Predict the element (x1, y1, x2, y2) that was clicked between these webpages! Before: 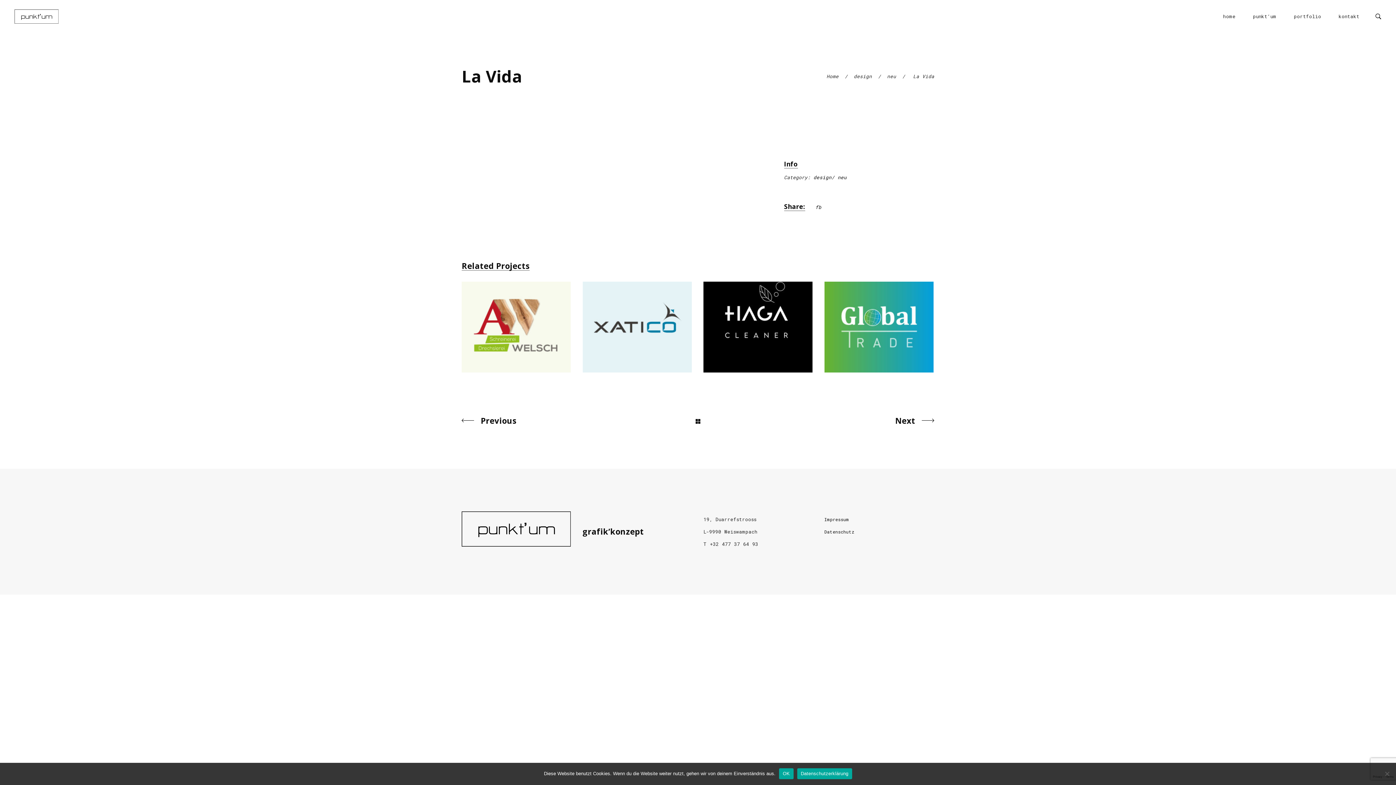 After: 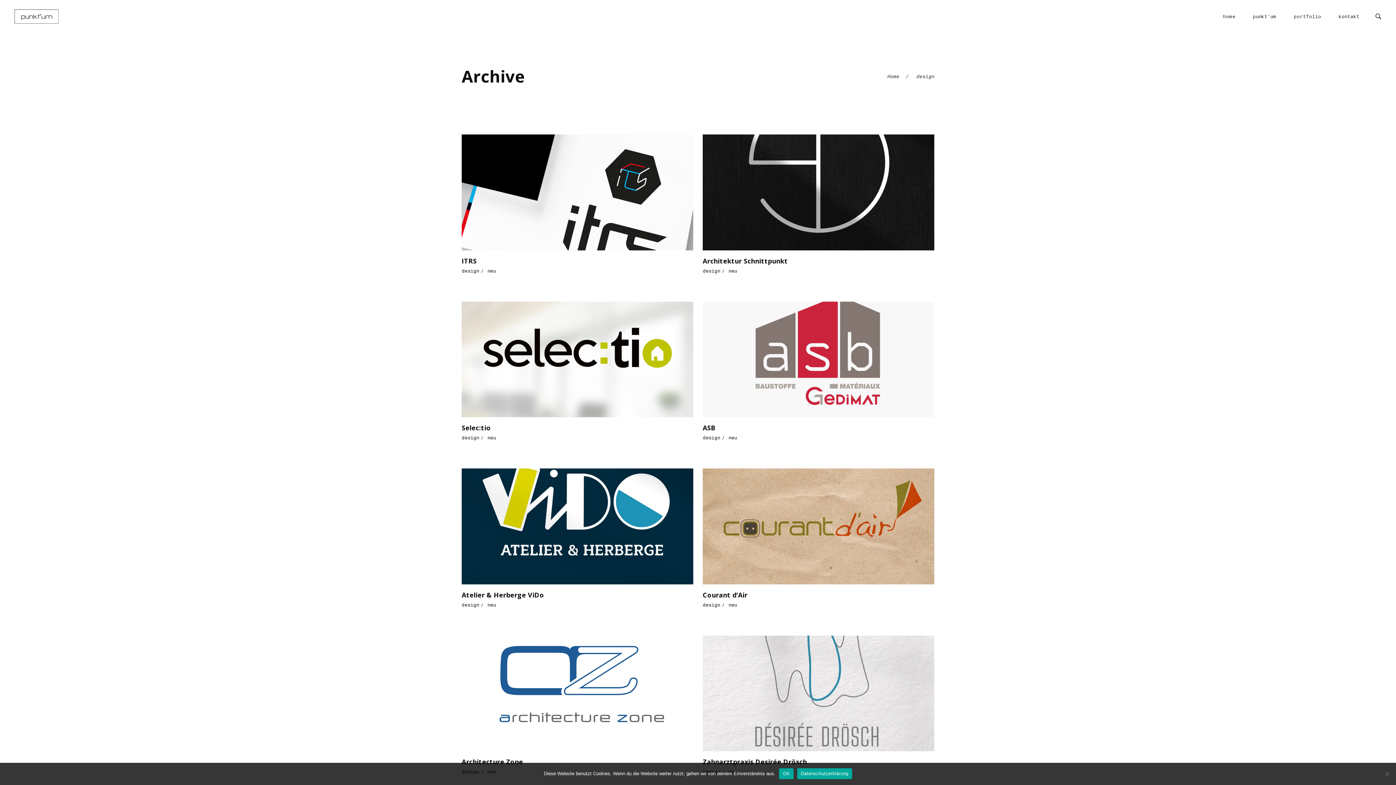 Action: label: neu bbox: (887, 71, 896, 80)